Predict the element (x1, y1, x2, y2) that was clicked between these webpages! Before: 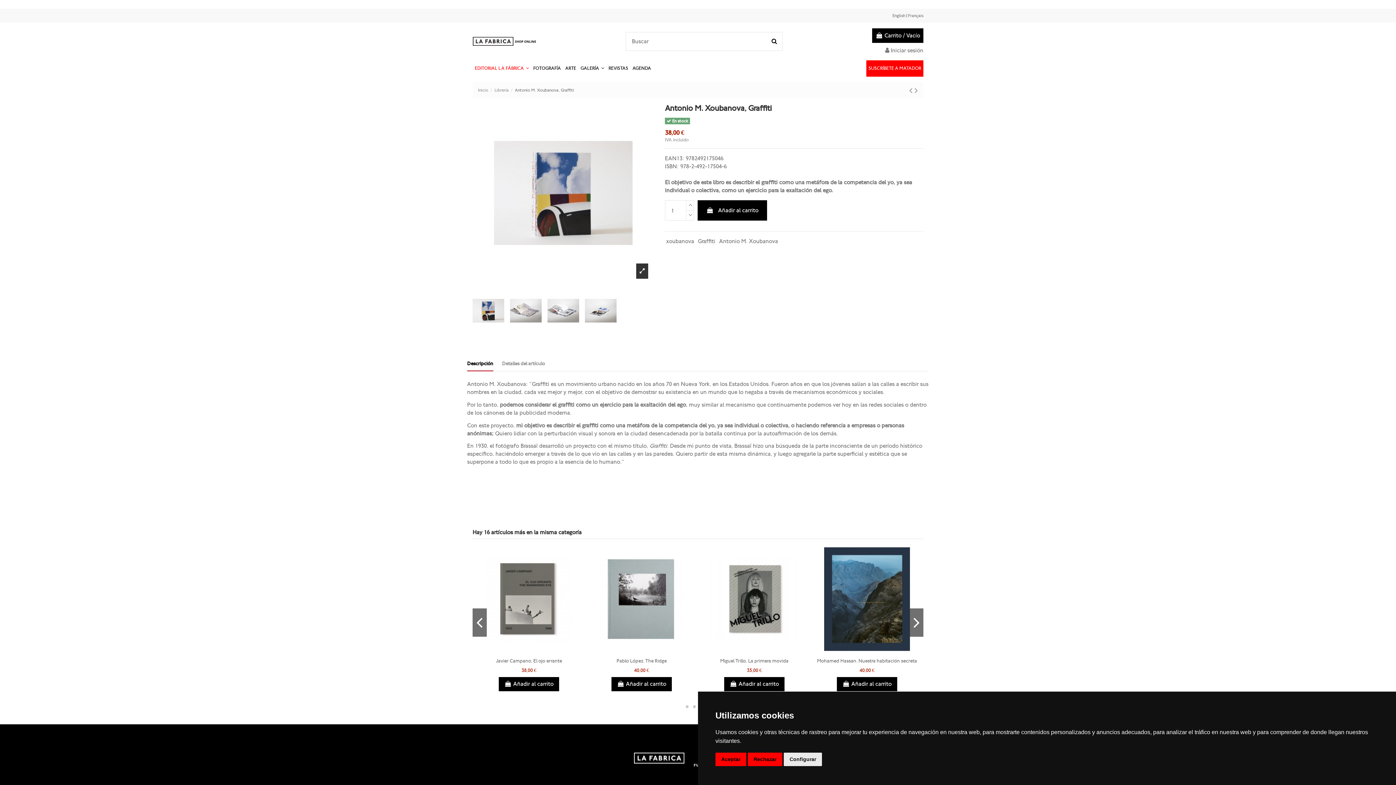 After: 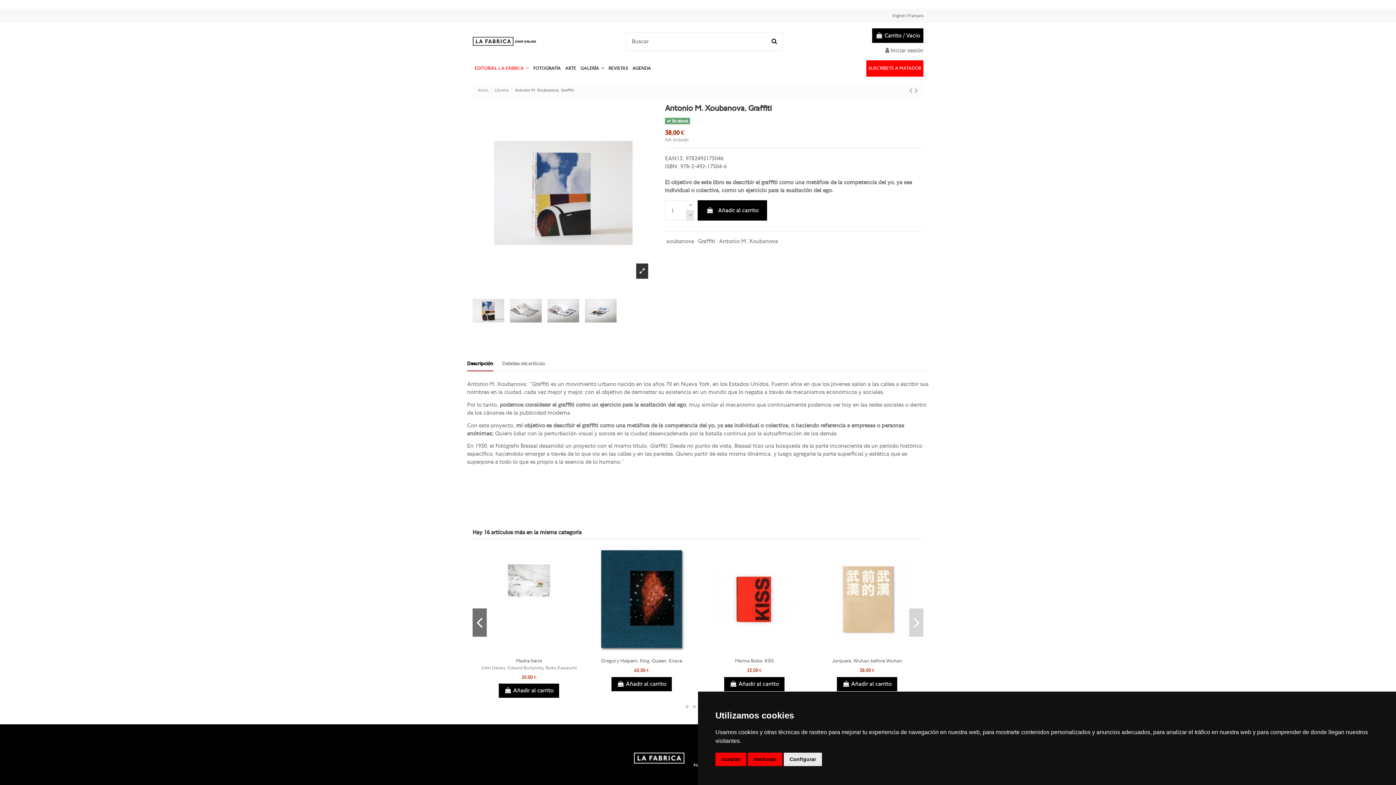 Action: bbox: (686, 210, 694, 220)